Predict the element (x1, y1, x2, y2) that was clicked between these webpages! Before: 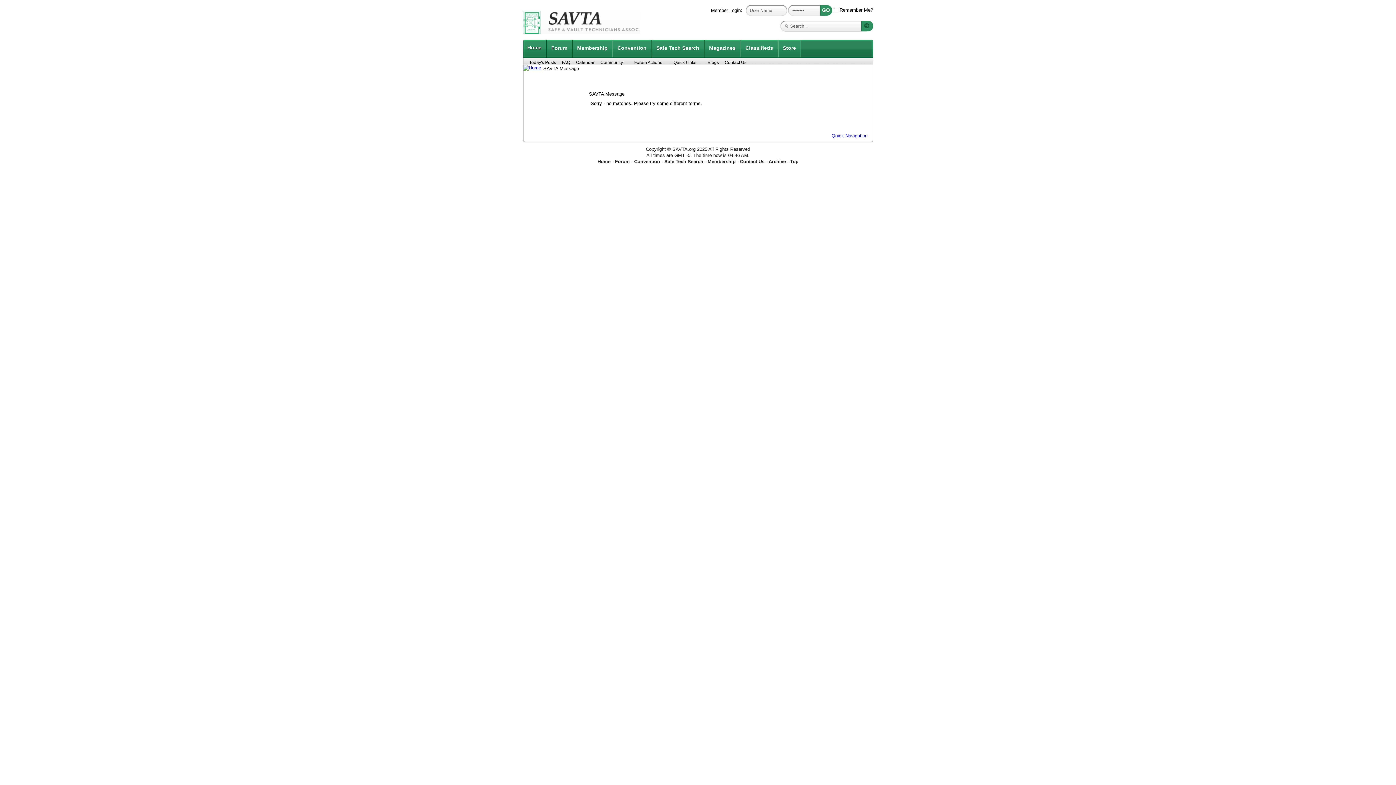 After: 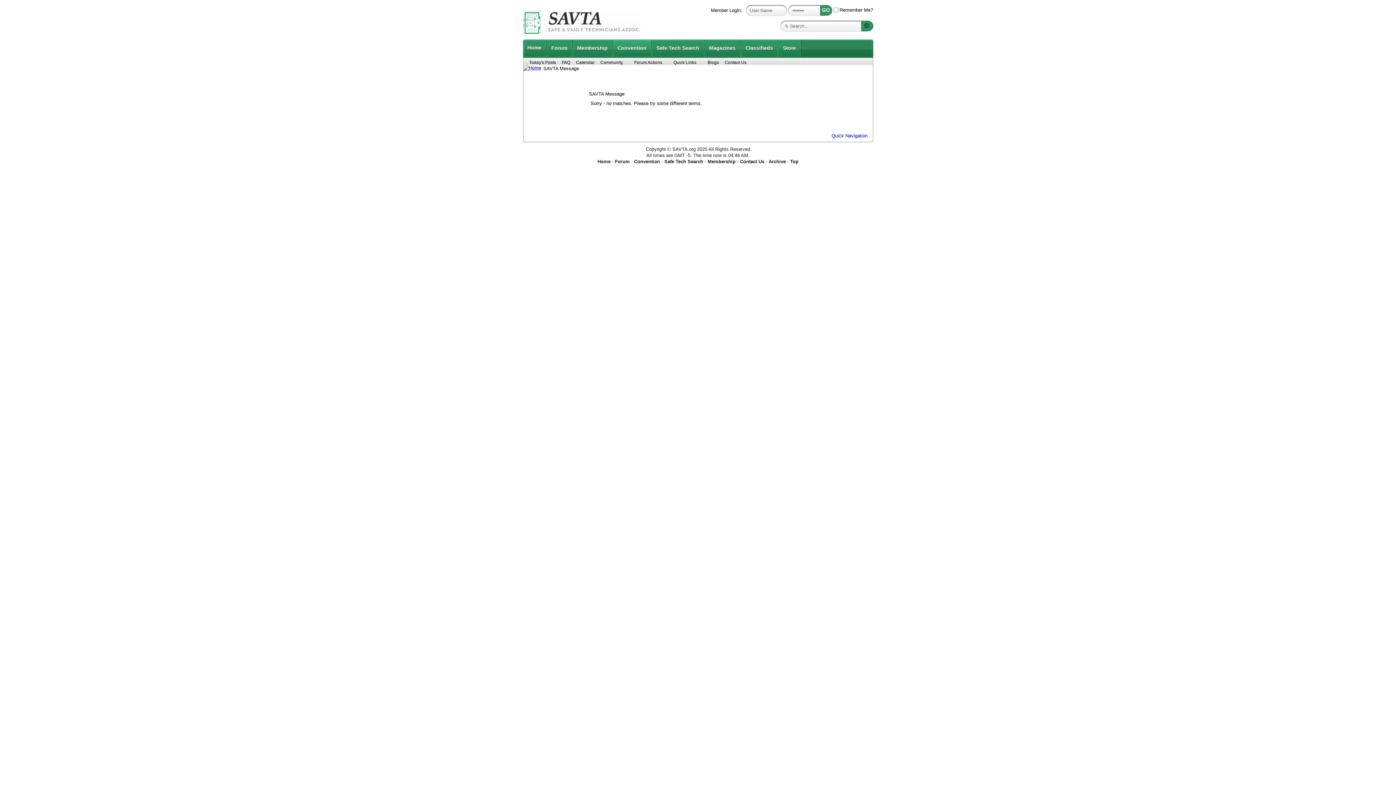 Action: bbox: (612, 40, 651, 57) label: Convention